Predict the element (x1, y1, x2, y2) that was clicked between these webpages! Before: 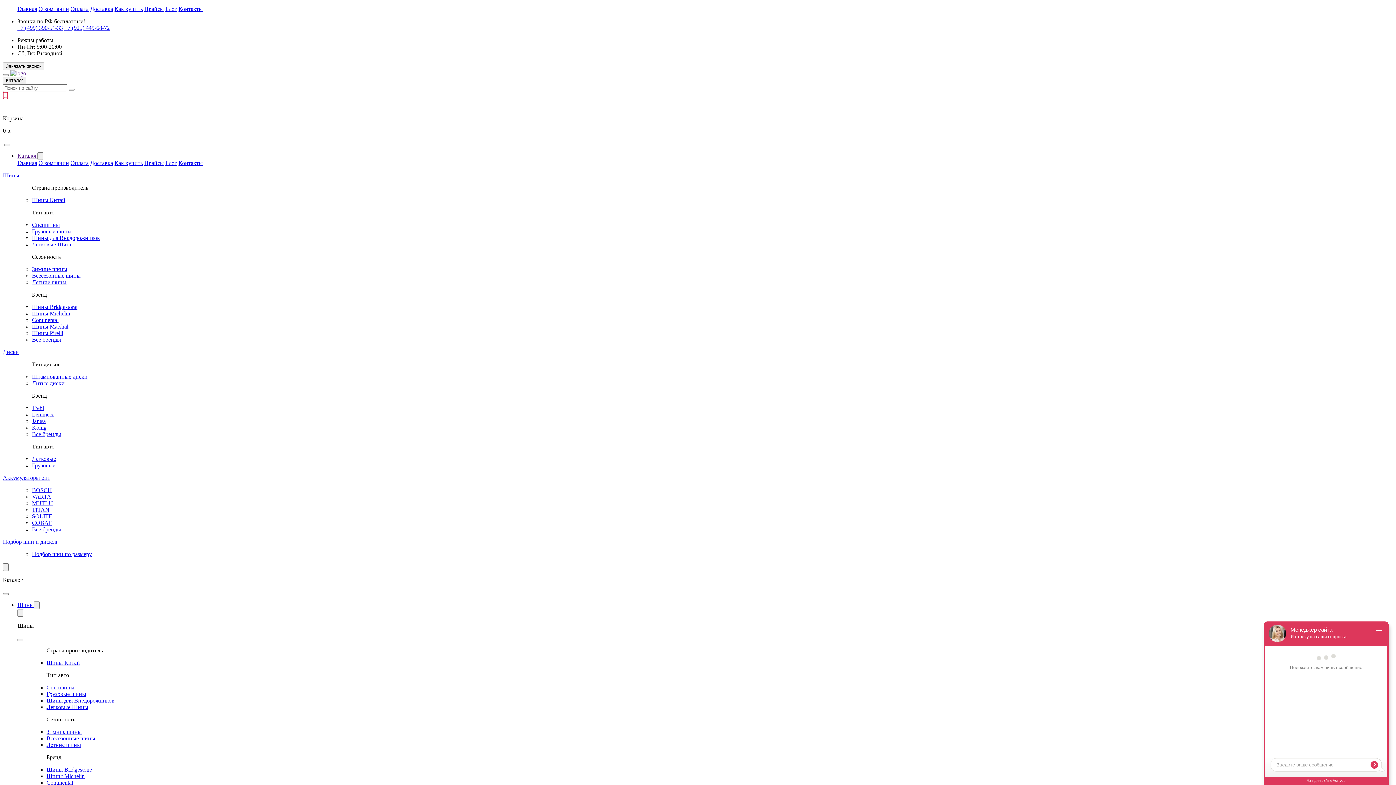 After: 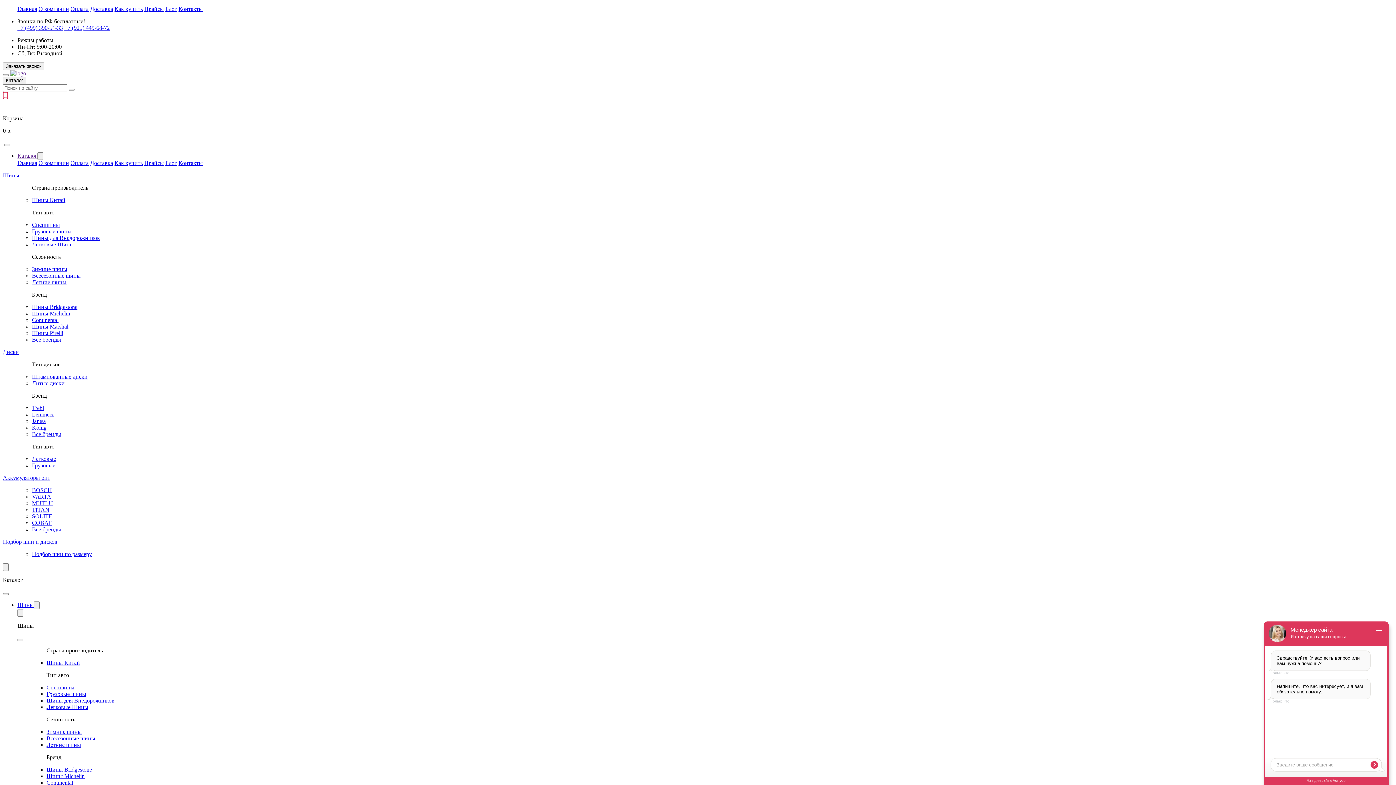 Action: label: Шины Marshal bbox: (32, 323, 68, 329)